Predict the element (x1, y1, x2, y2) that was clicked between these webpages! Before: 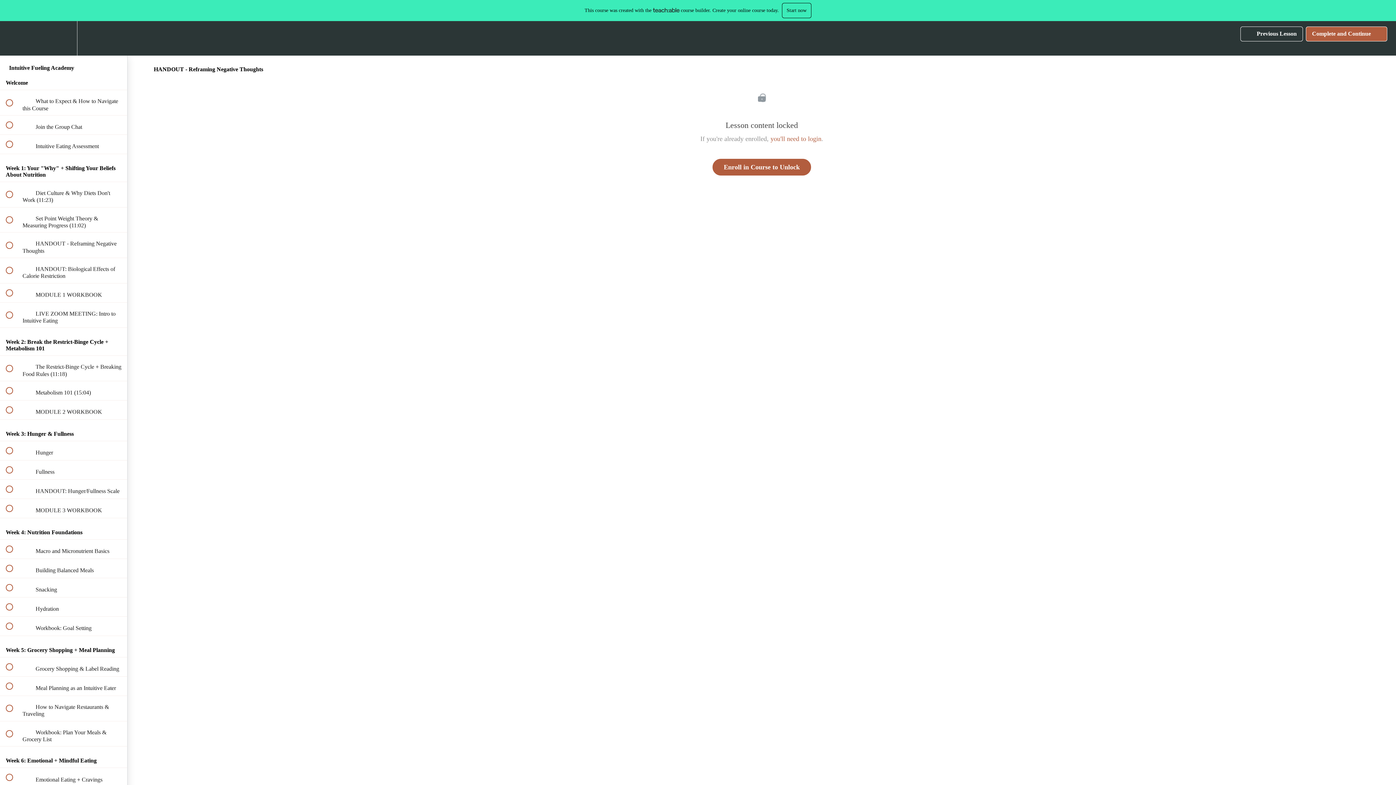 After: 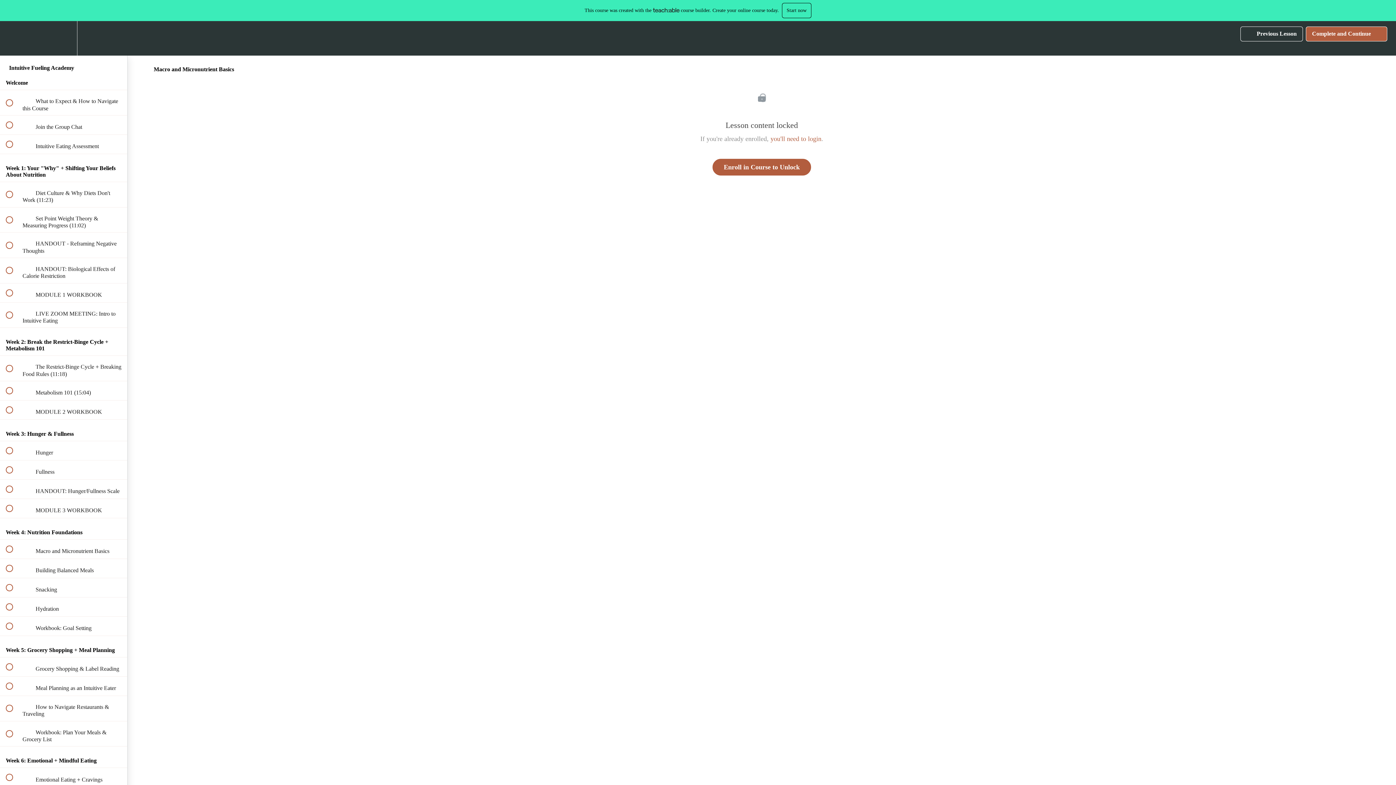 Action: label:  
 Macro and Micronutrient Basics bbox: (0, 539, 127, 558)